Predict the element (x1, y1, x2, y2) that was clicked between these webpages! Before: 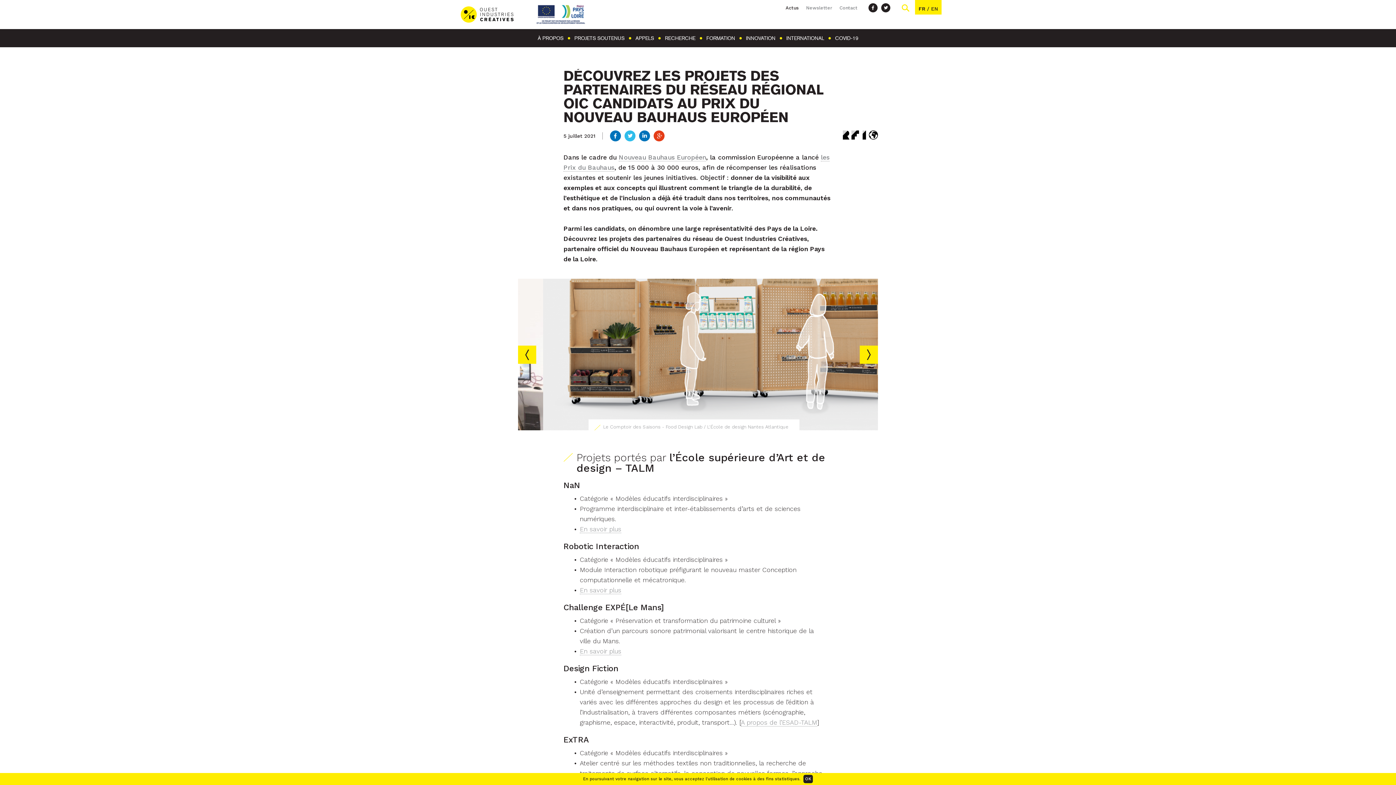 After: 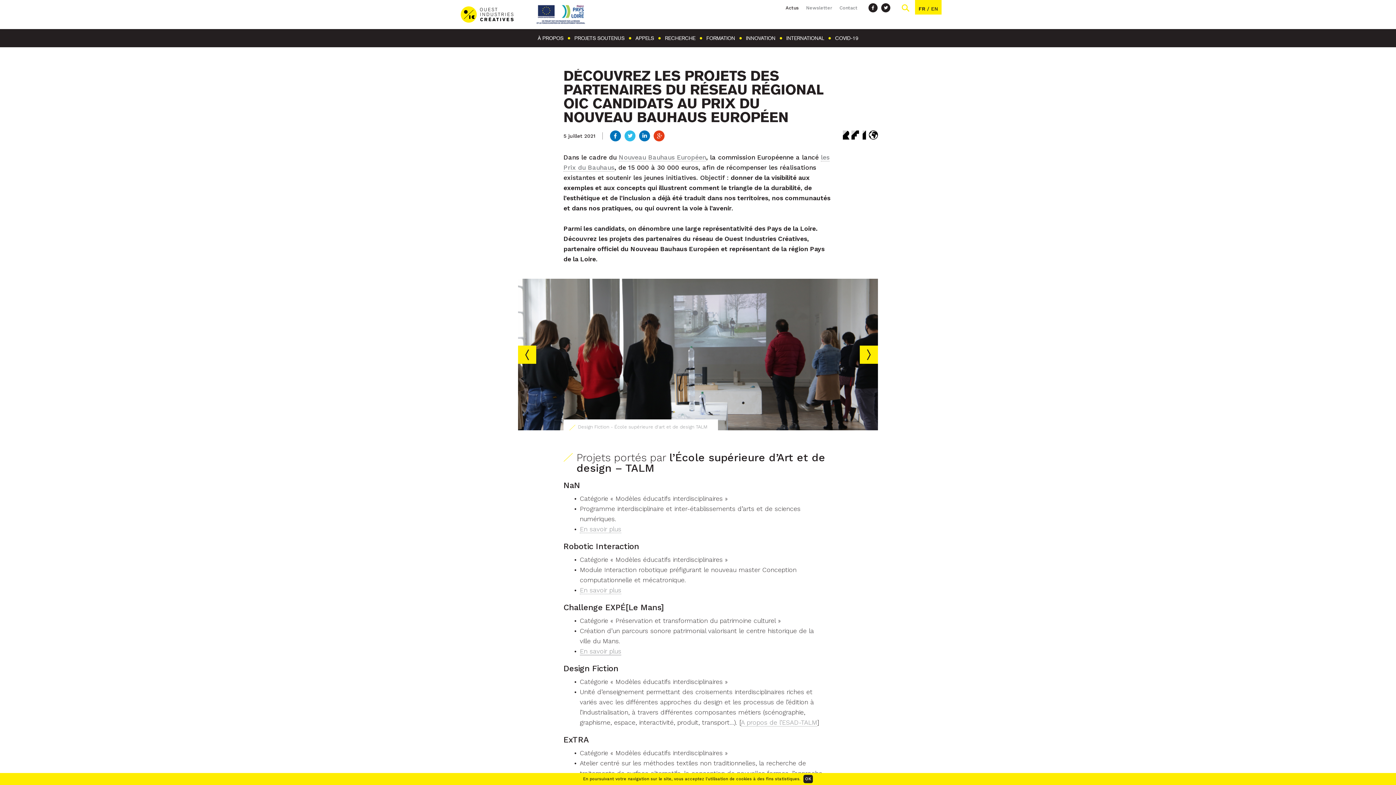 Action: label: En savoir plus bbox: (580, 648, 621, 655)